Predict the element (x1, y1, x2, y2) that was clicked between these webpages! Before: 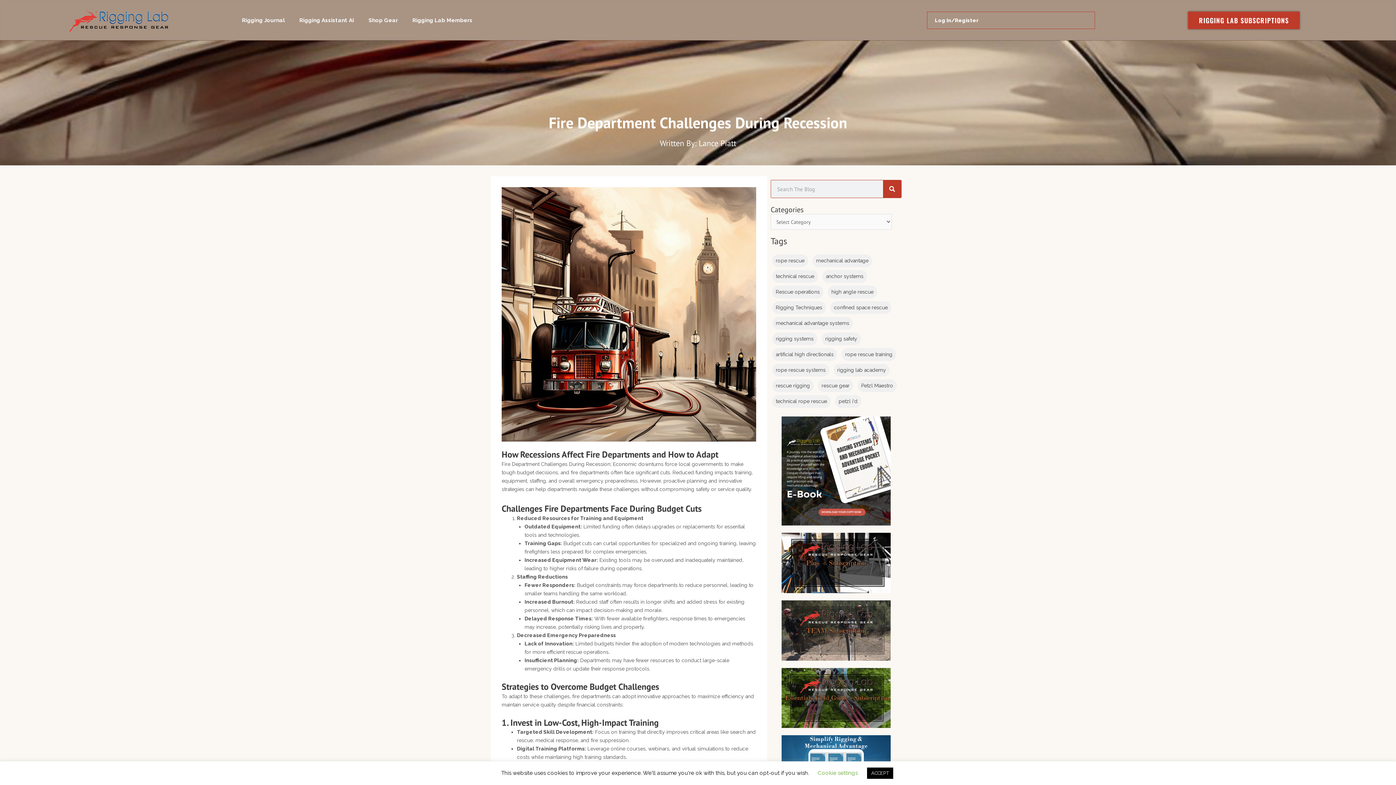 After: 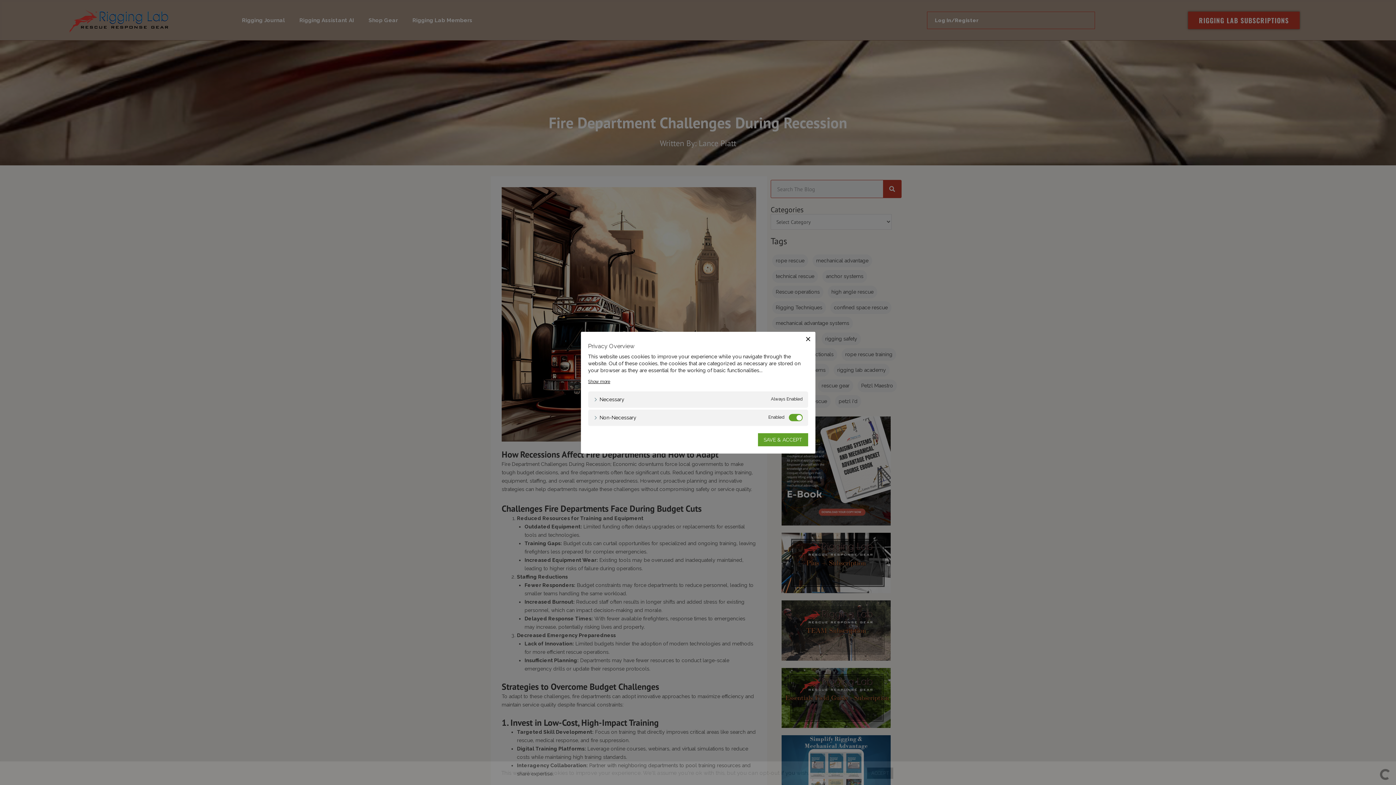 Action: label: Cookie settings bbox: (818, 770, 858, 776)